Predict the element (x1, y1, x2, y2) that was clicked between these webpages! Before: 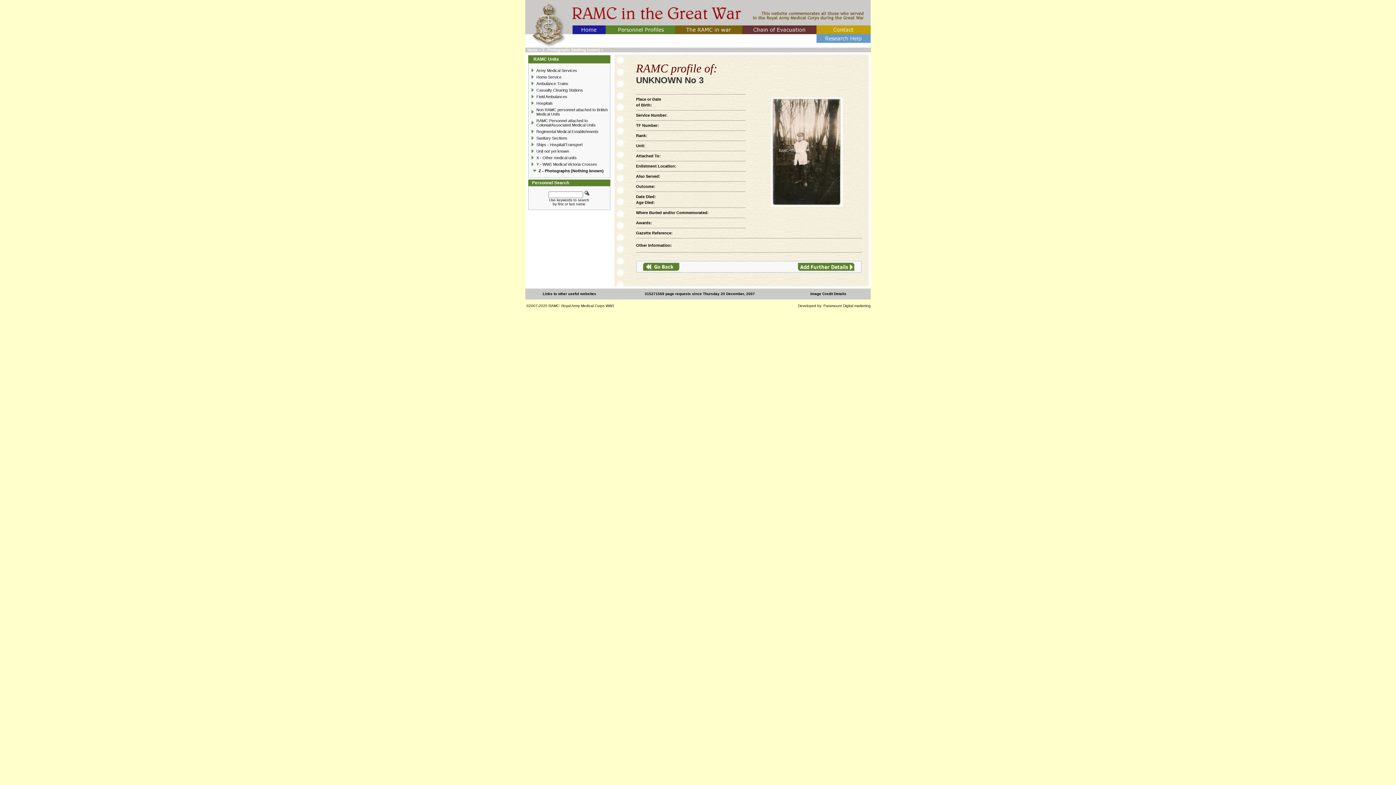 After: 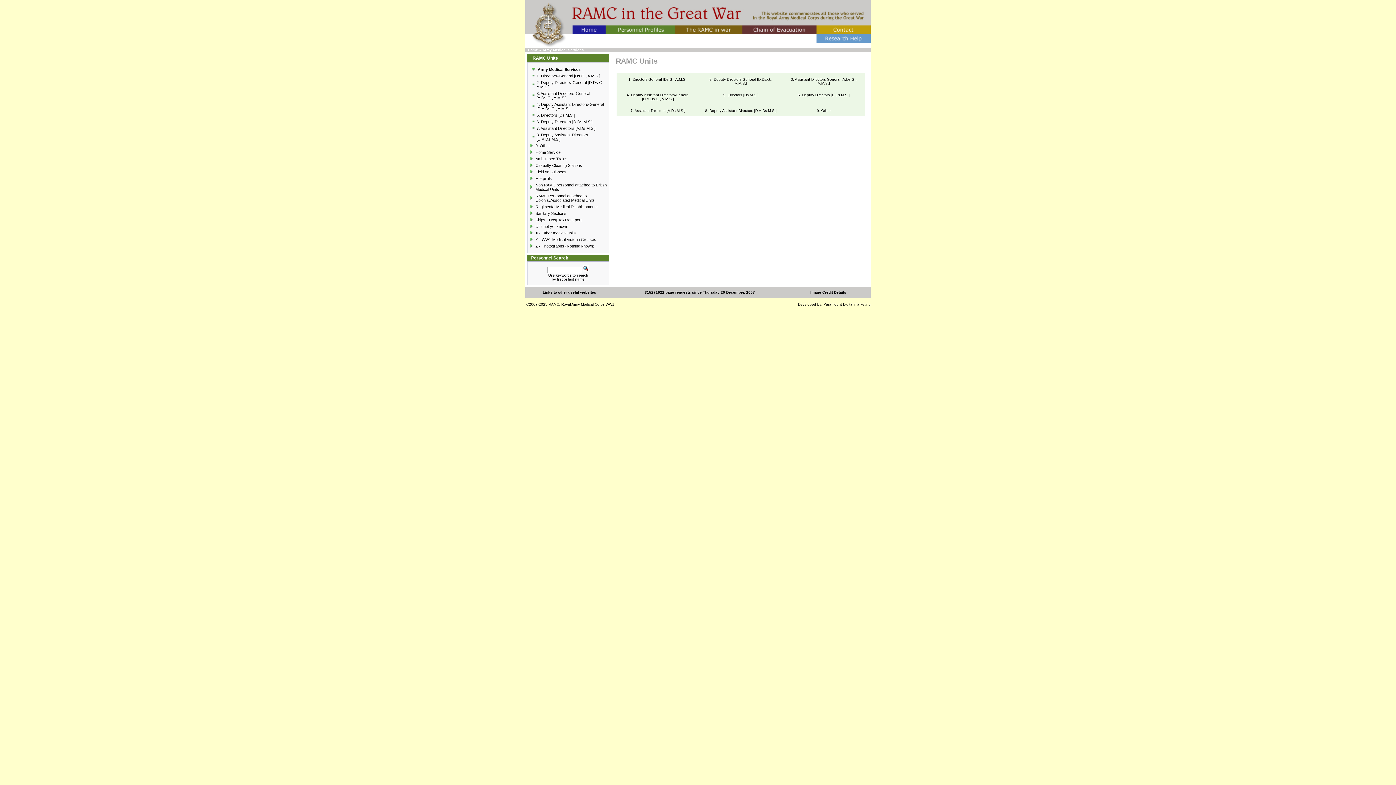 Action: label: Army Medical Services  bbox: (536, 68, 578, 72)